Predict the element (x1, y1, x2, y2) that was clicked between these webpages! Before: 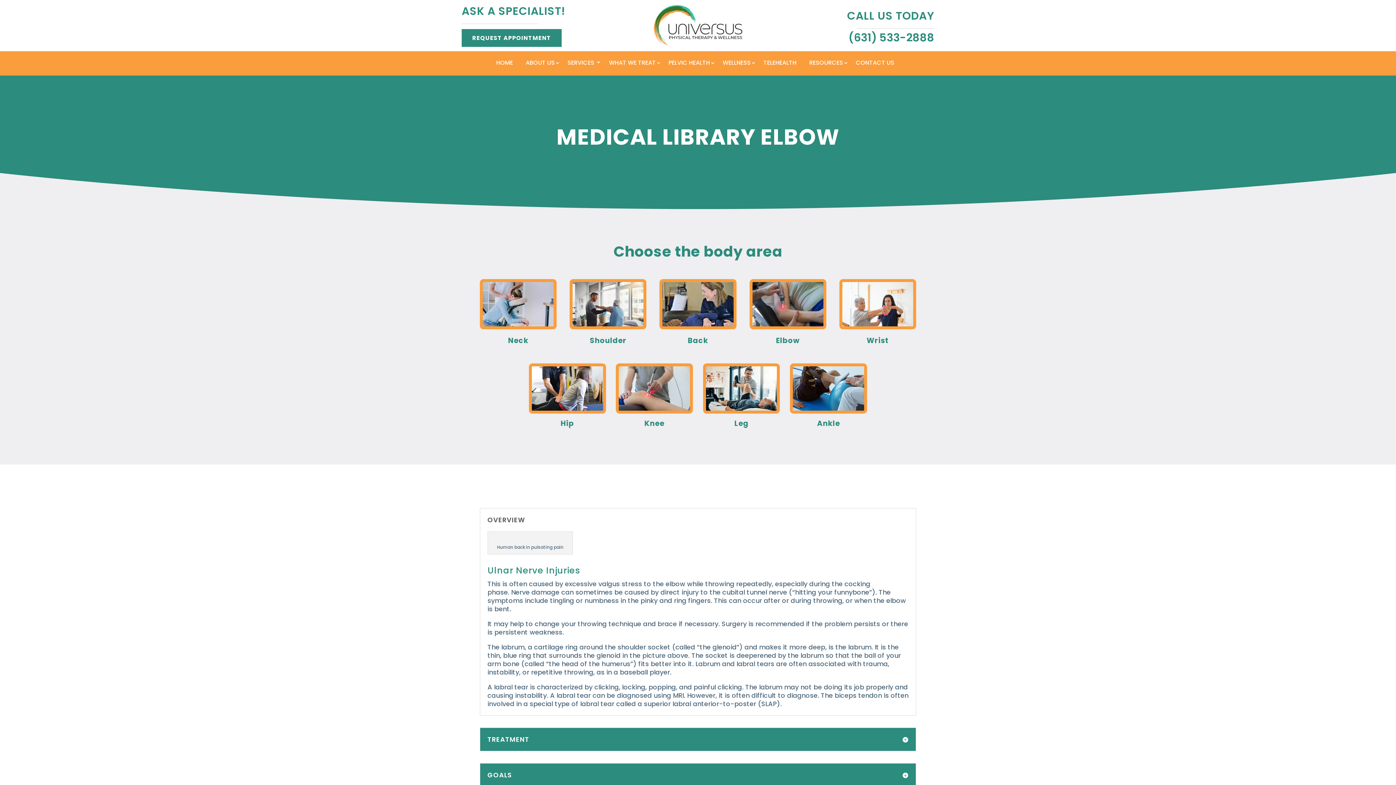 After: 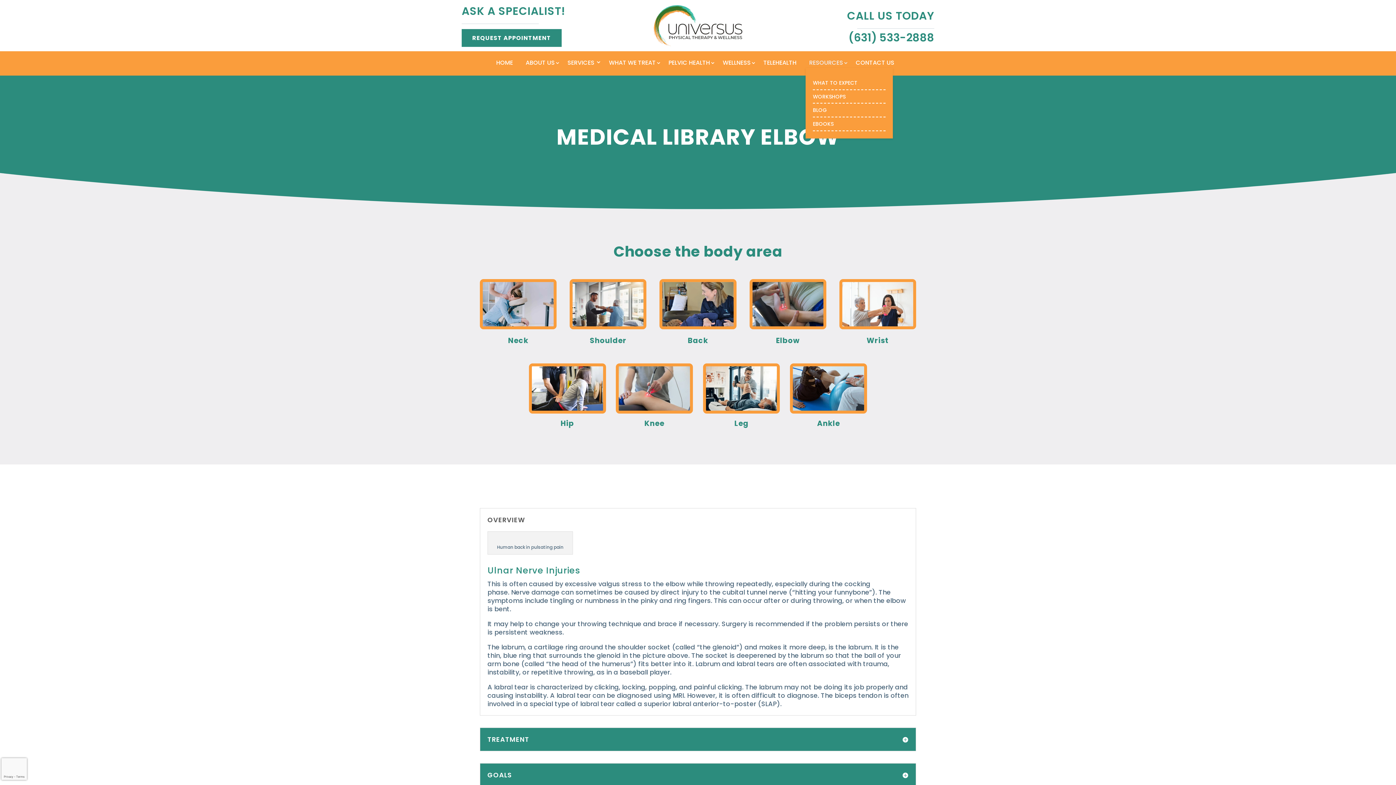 Action: label: RESOURCES bbox: (809, 60, 848, 68)